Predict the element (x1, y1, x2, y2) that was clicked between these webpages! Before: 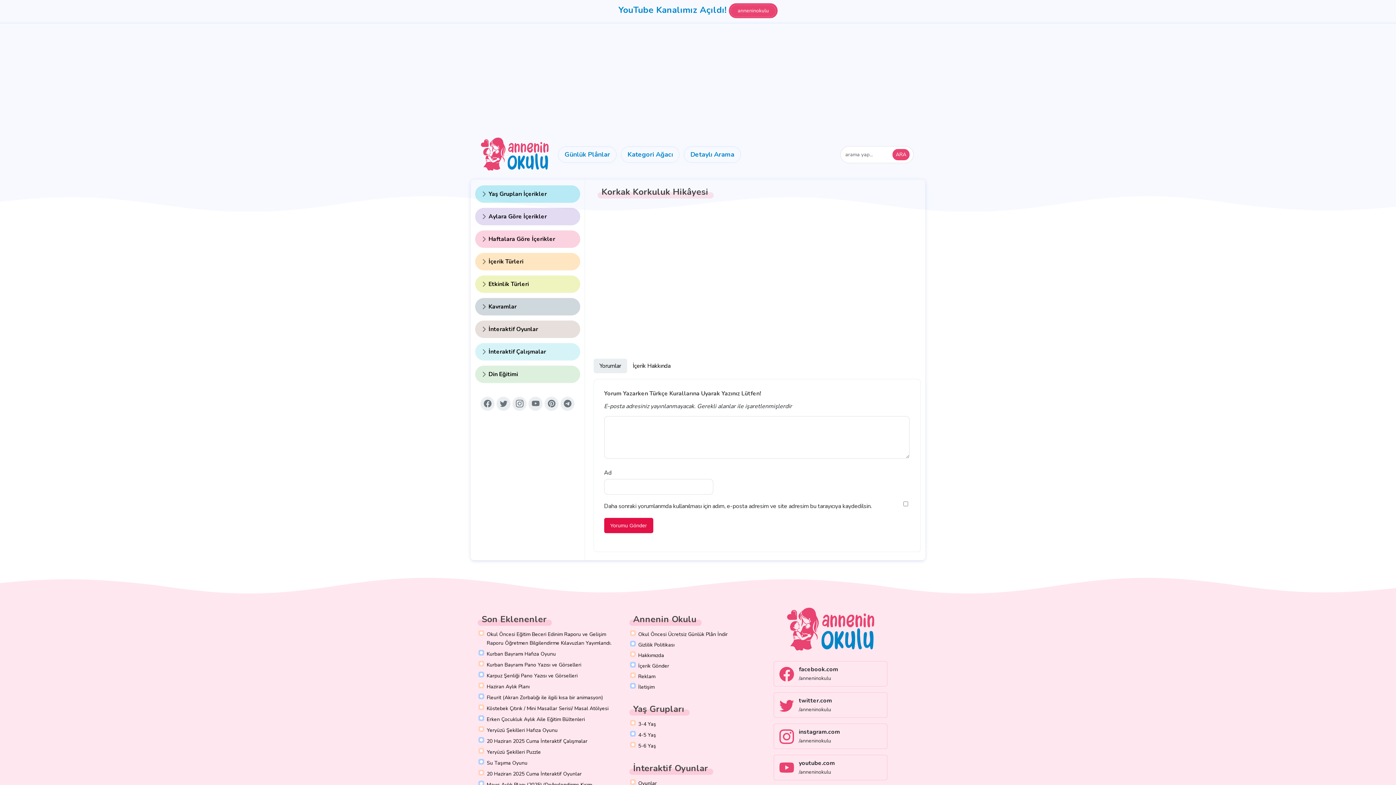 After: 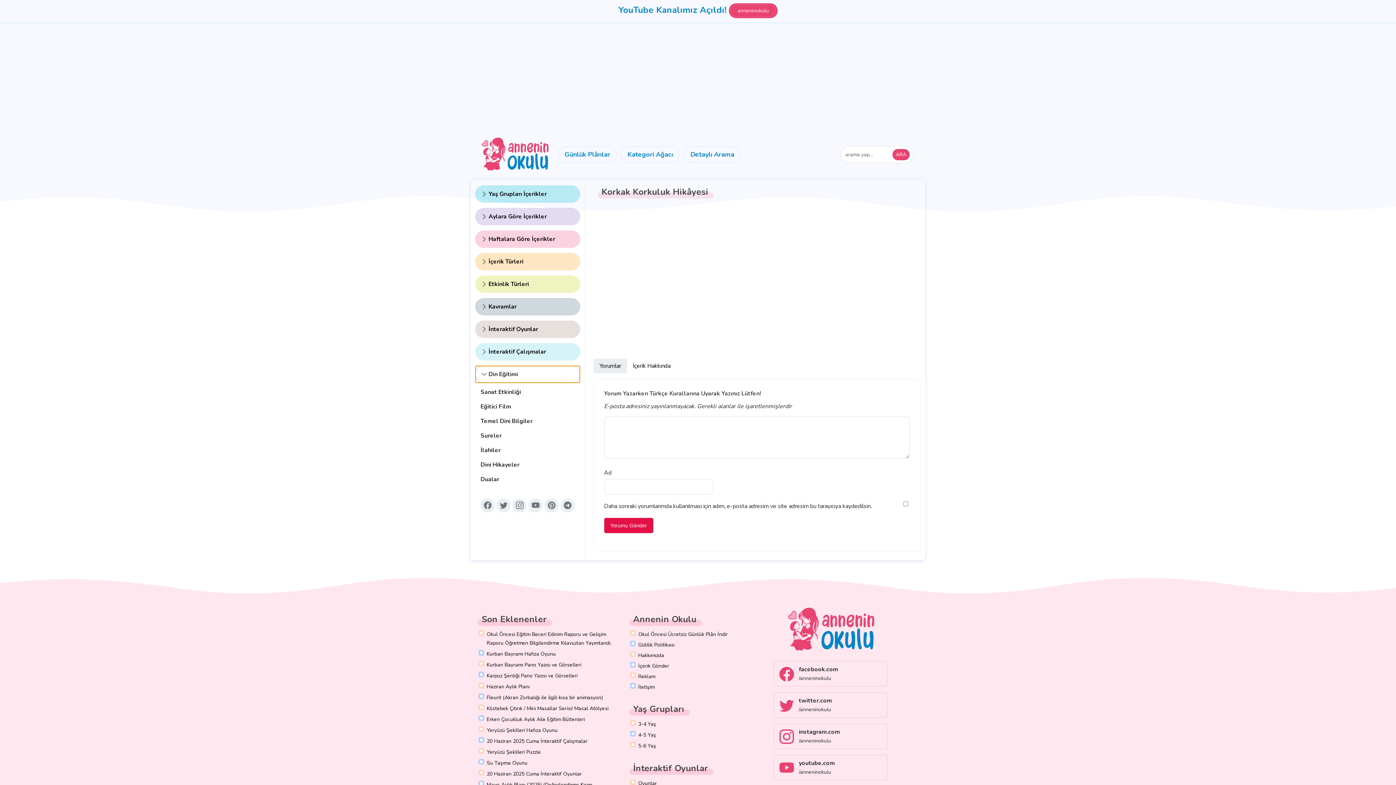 Action: label: Din Eğitimi bbox: (475, 365, 580, 383)